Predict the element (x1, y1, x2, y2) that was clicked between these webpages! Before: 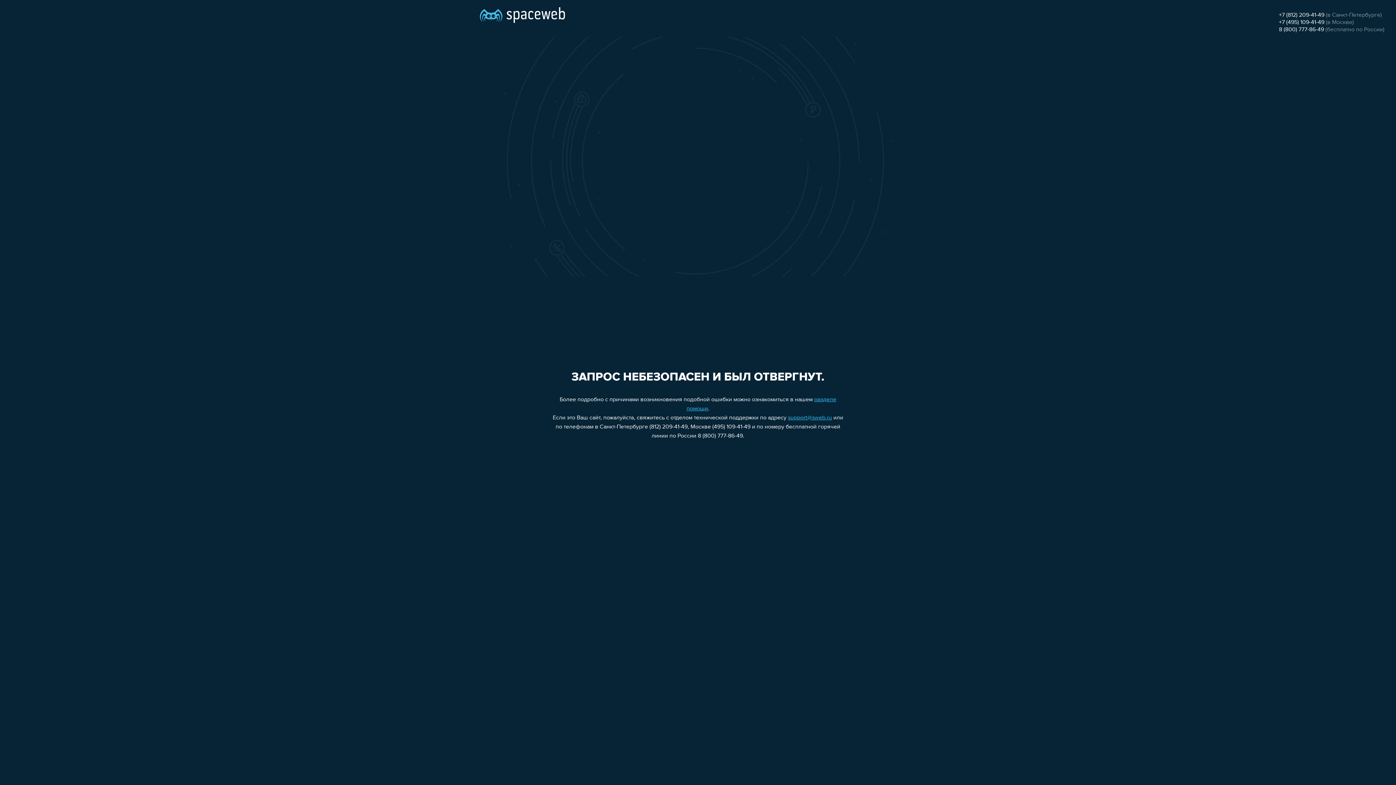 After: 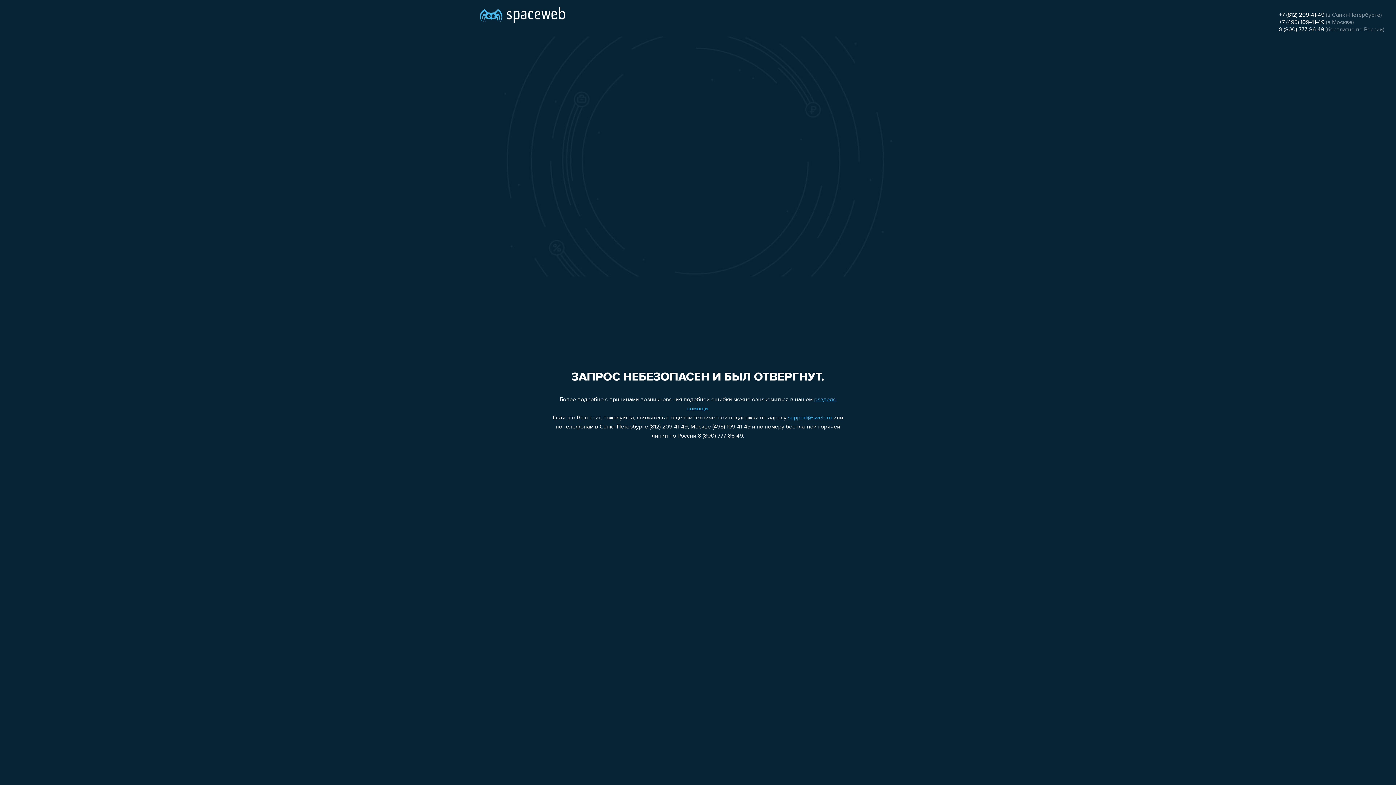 Action: label: 8 (800) 777-86-49 bbox: (1279, 26, 1324, 32)